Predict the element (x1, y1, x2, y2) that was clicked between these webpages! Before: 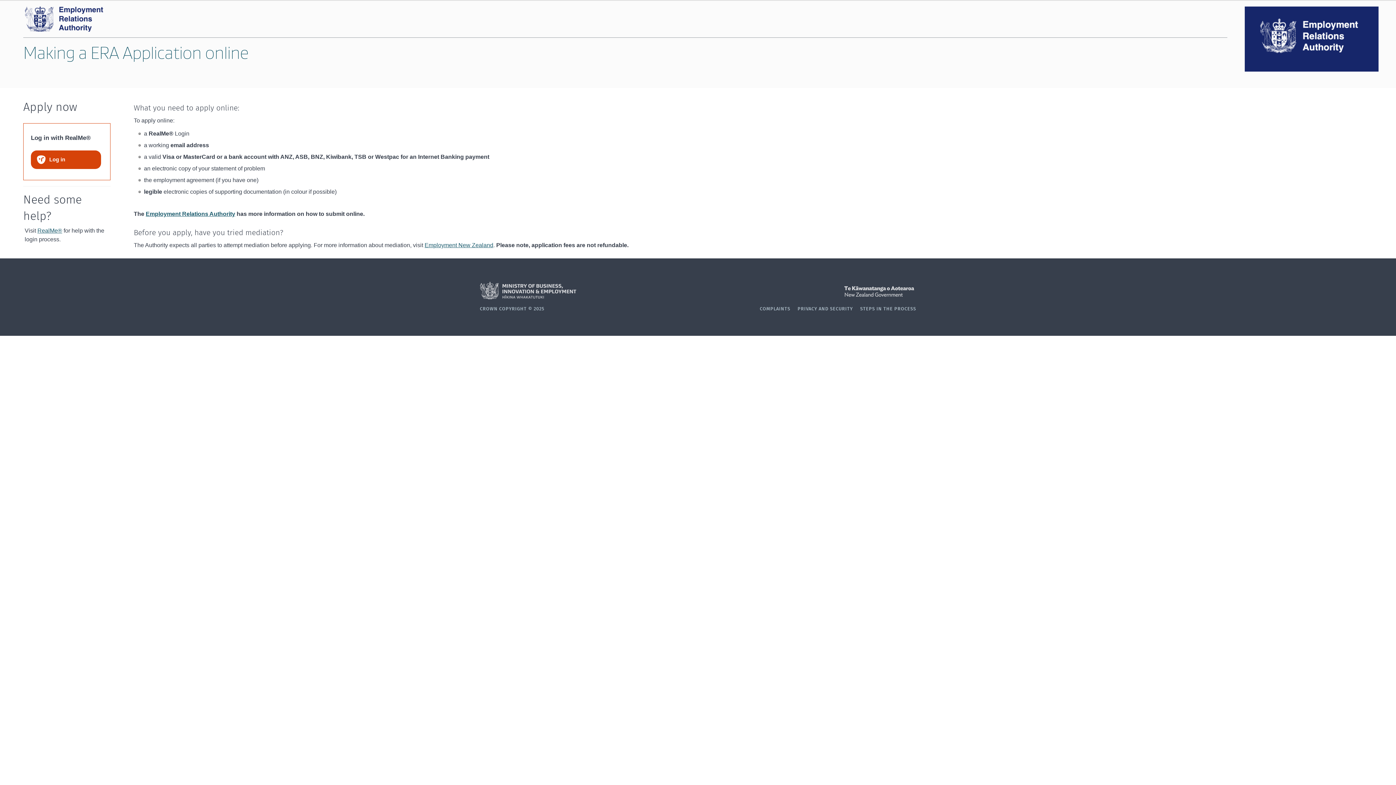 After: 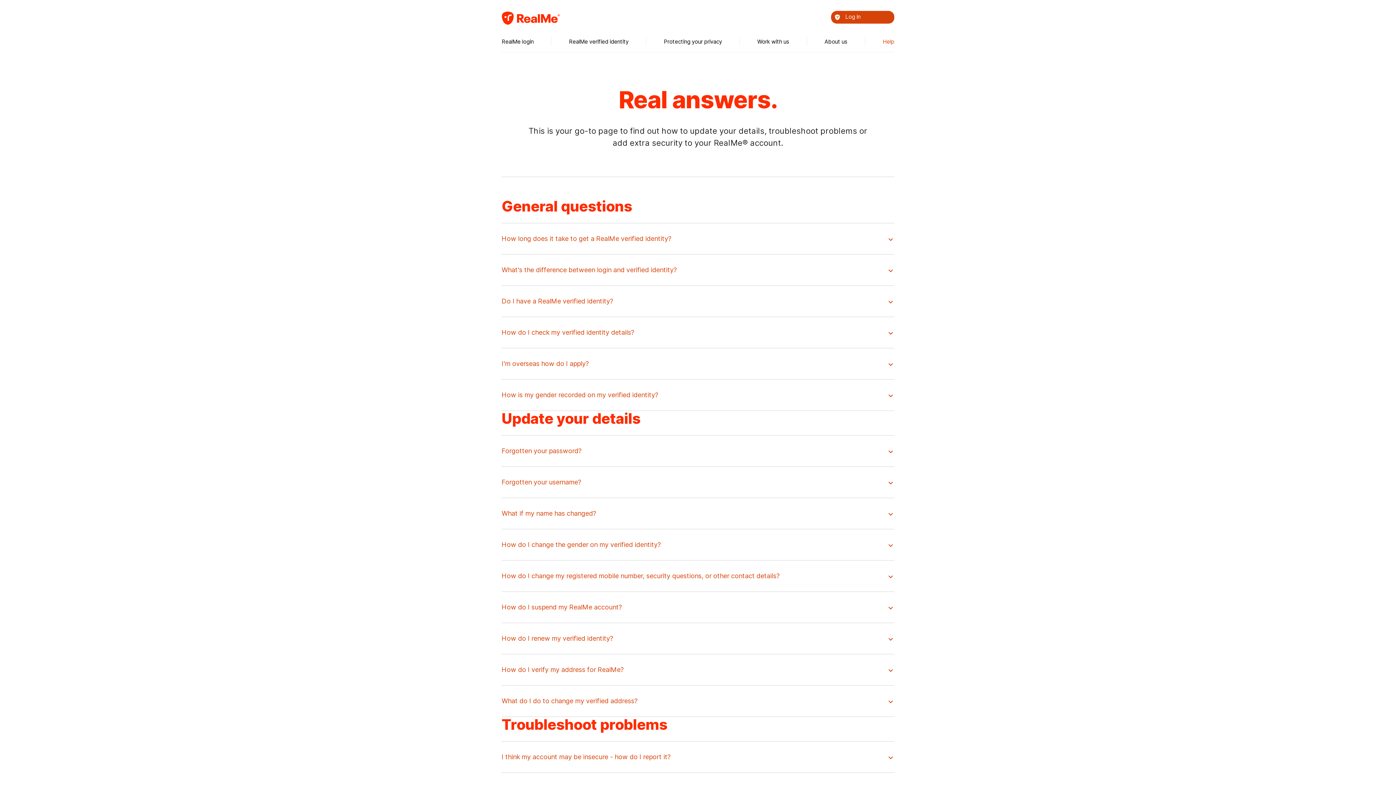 Action: label: RealMe® bbox: (37, 227, 62, 233)